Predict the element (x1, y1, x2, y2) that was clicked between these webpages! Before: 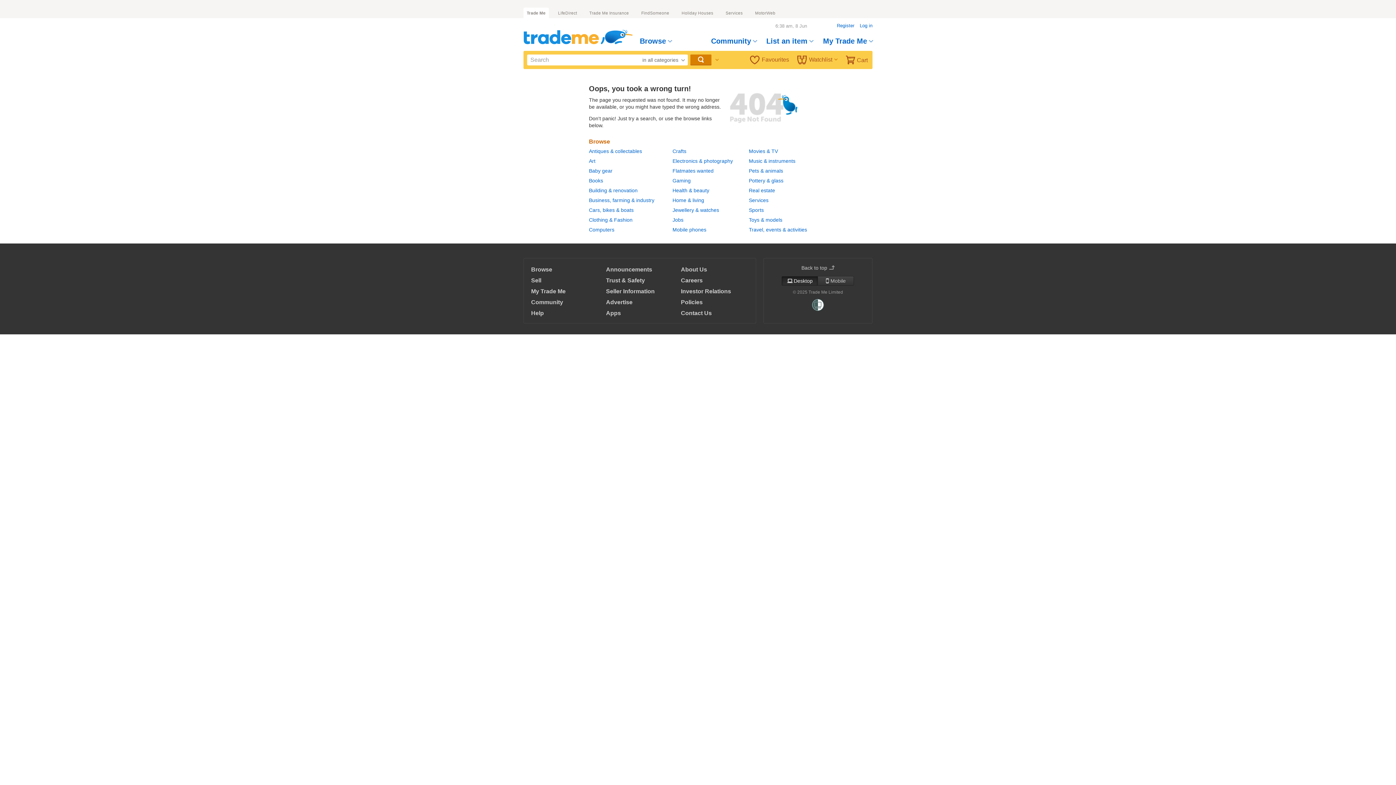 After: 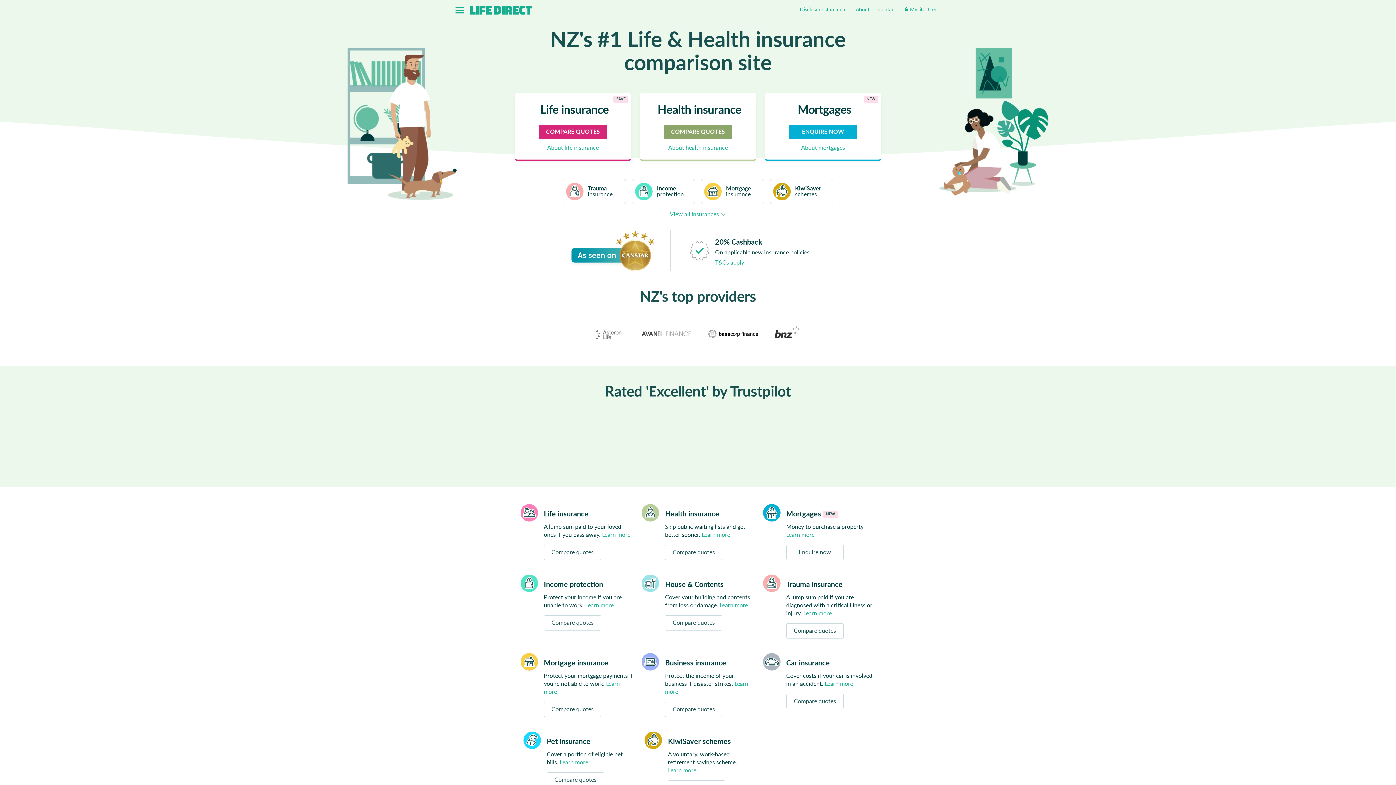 Action: label: LifeDirect bbox: (554, 7, 580, 18)